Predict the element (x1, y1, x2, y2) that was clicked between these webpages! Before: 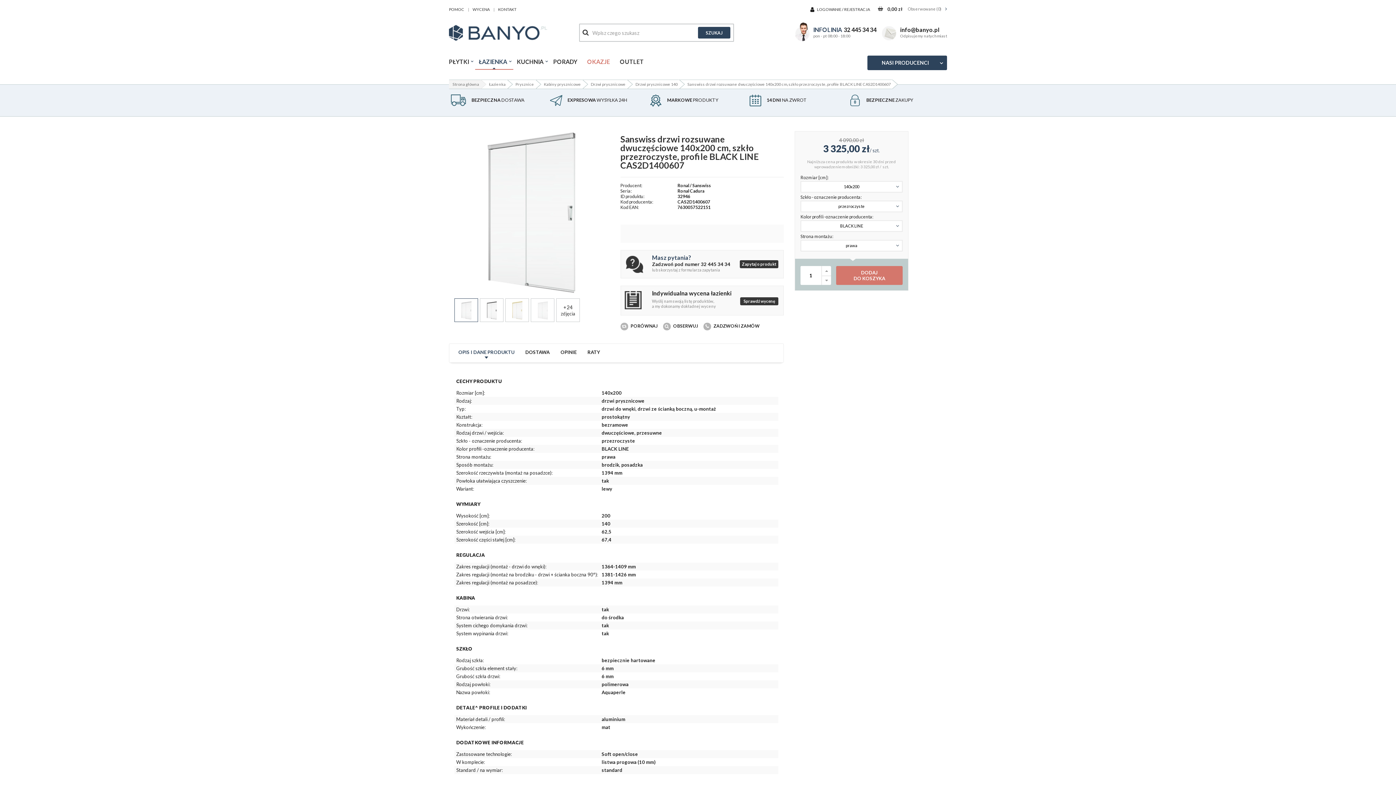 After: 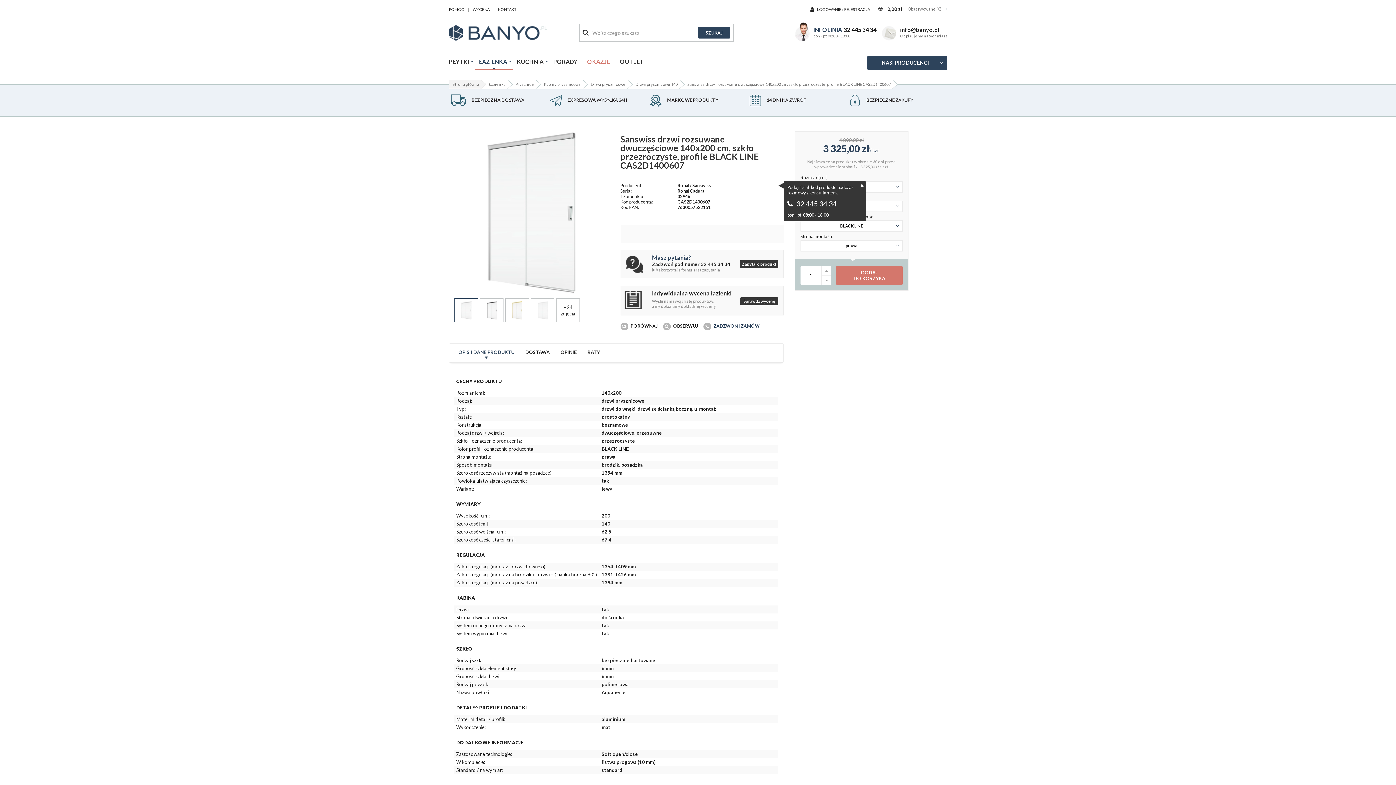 Action: label:  ZADZWOŃ I ZAMÓW bbox: (703, 322, 759, 330)